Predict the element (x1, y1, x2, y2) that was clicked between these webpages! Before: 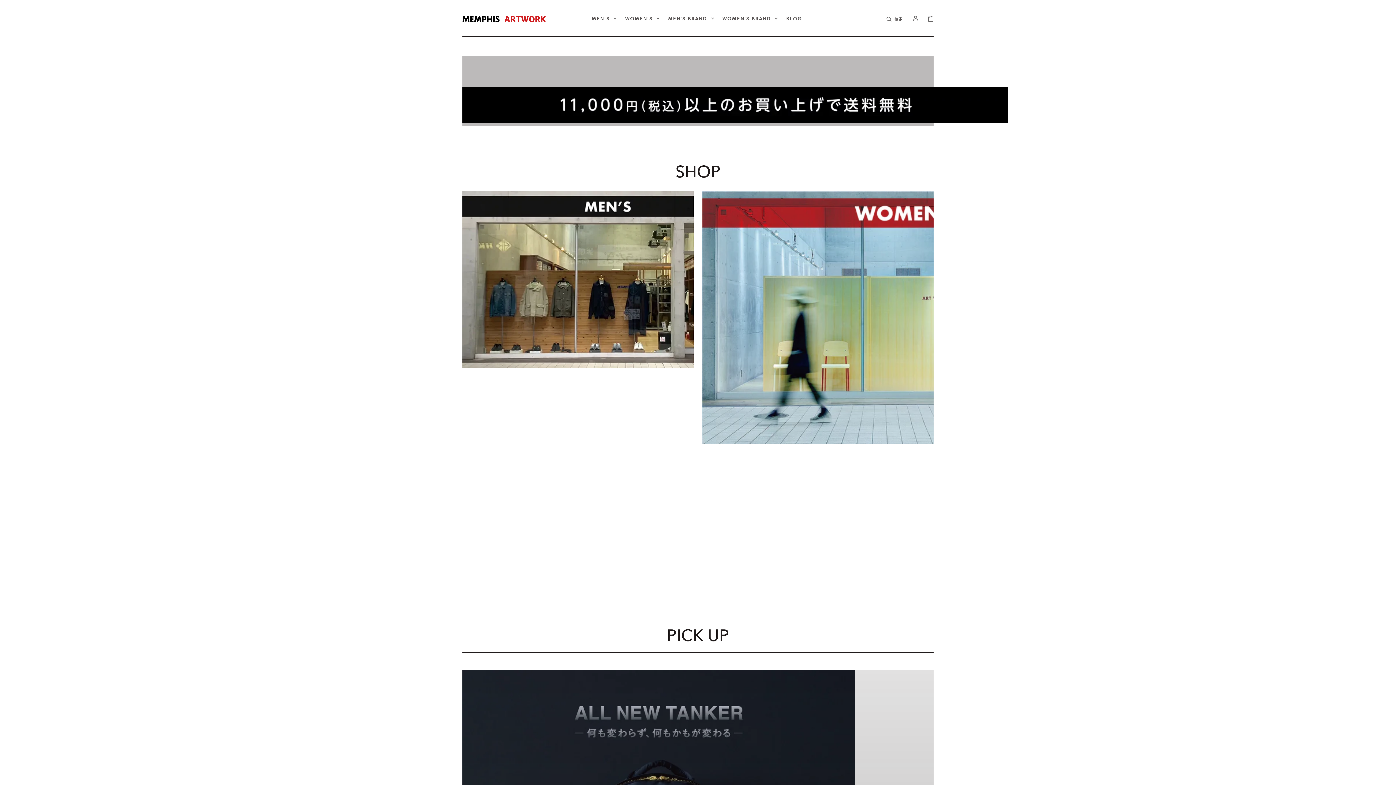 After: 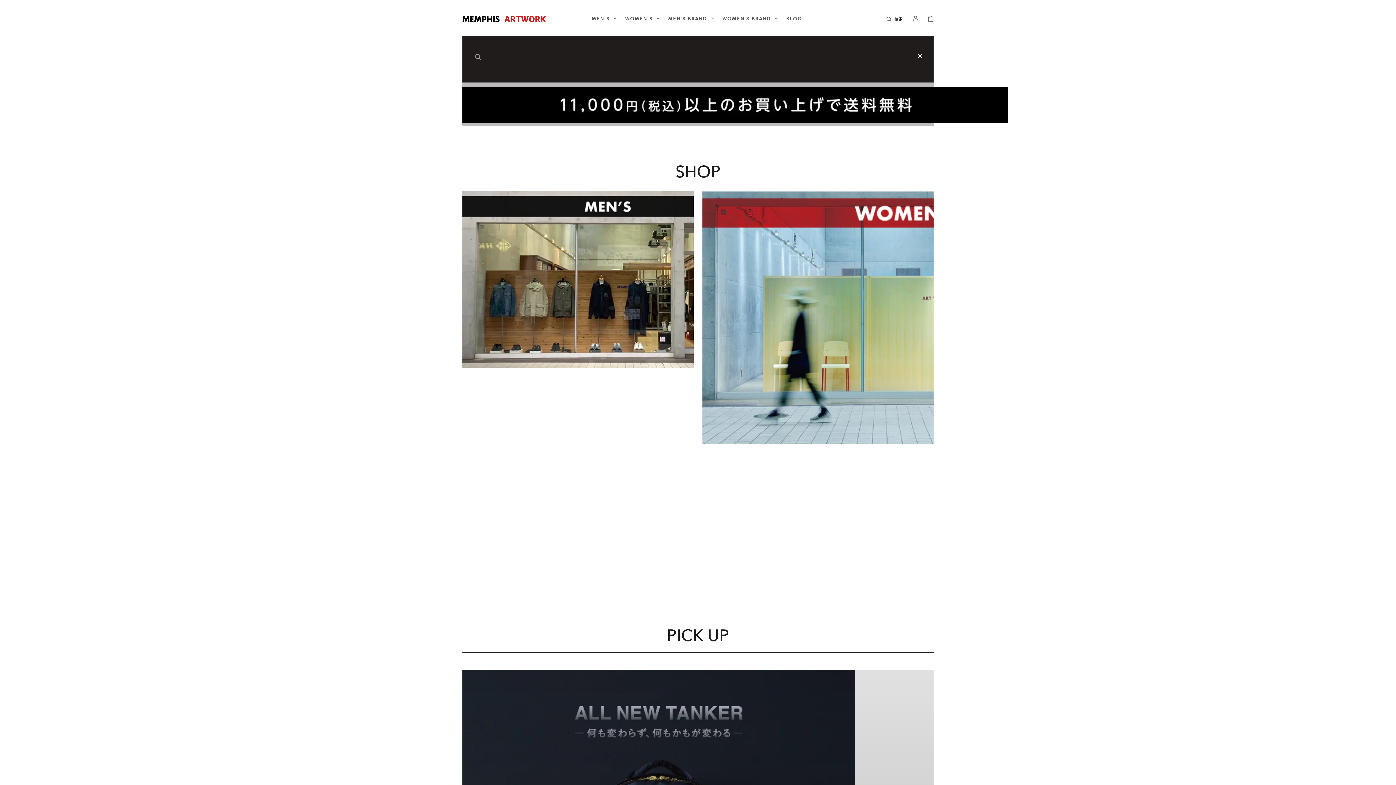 Action: label: 検索 bbox: (886, 10, 903, 26)